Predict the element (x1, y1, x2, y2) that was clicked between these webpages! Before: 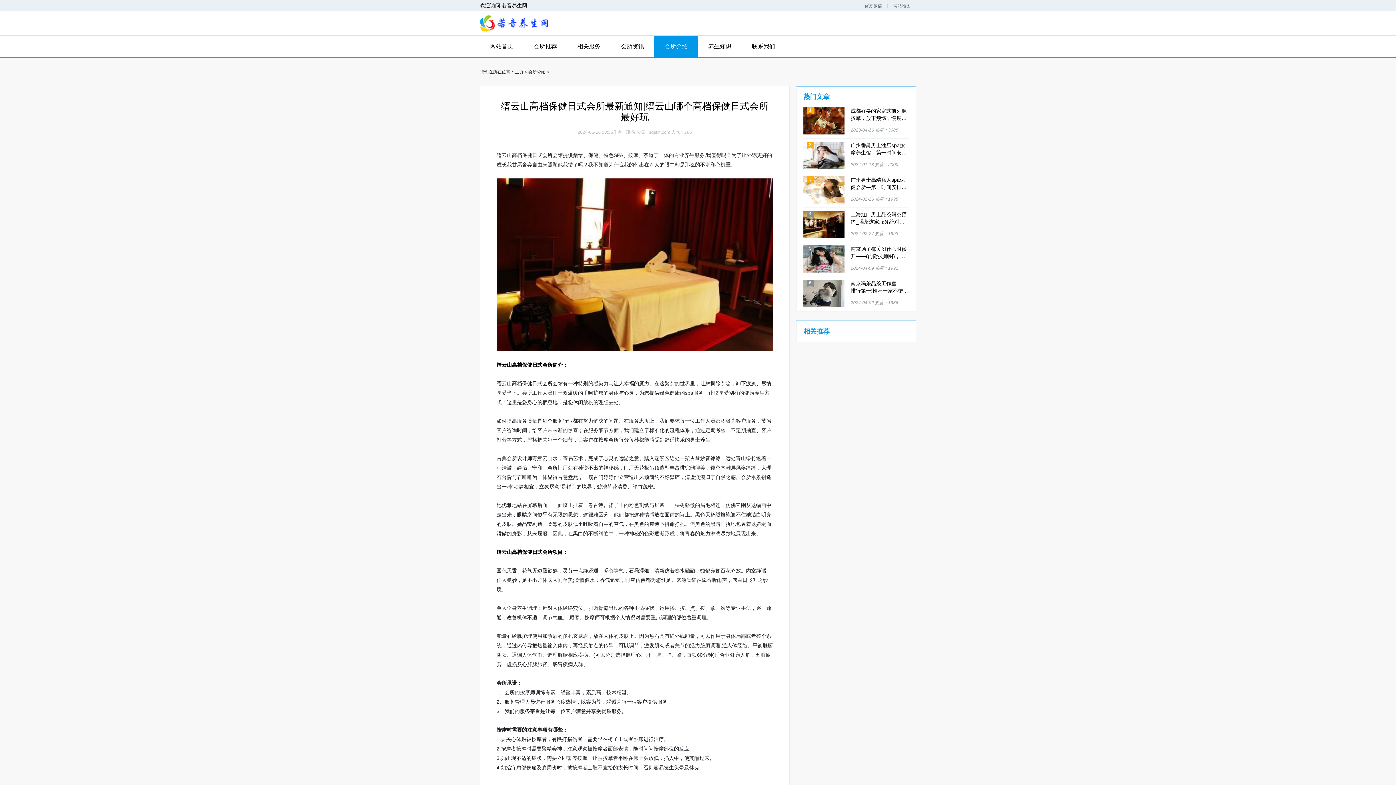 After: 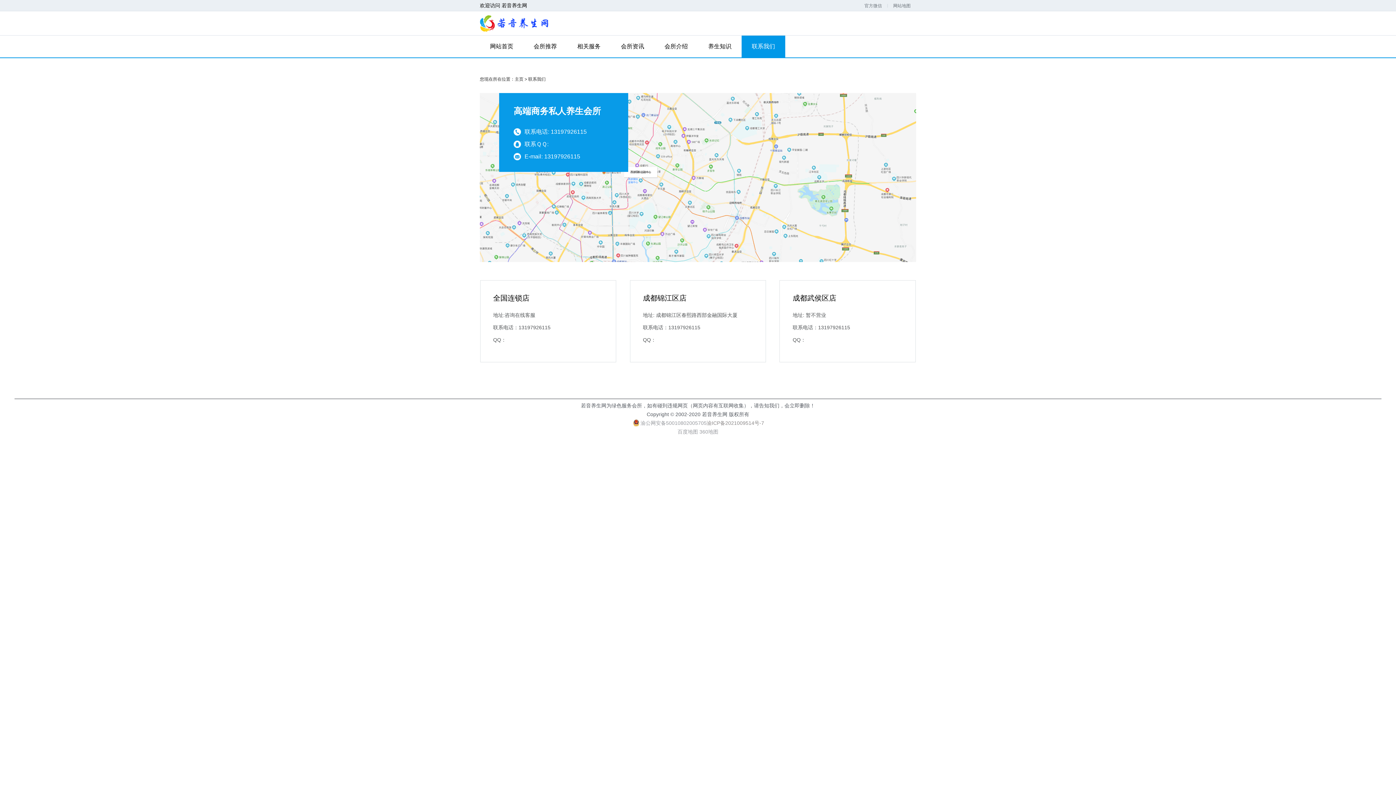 Action: label: 联系我们 bbox: (741, 35, 785, 57)